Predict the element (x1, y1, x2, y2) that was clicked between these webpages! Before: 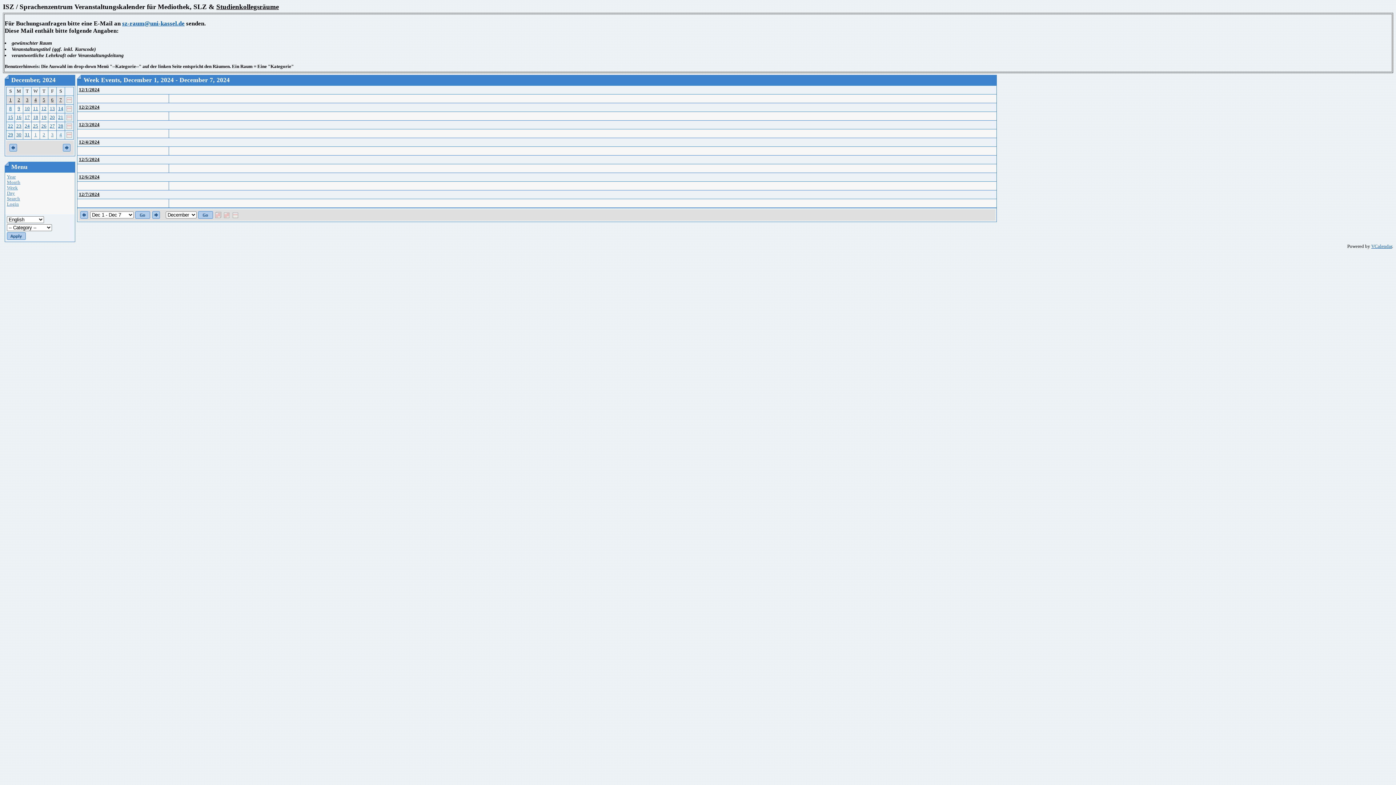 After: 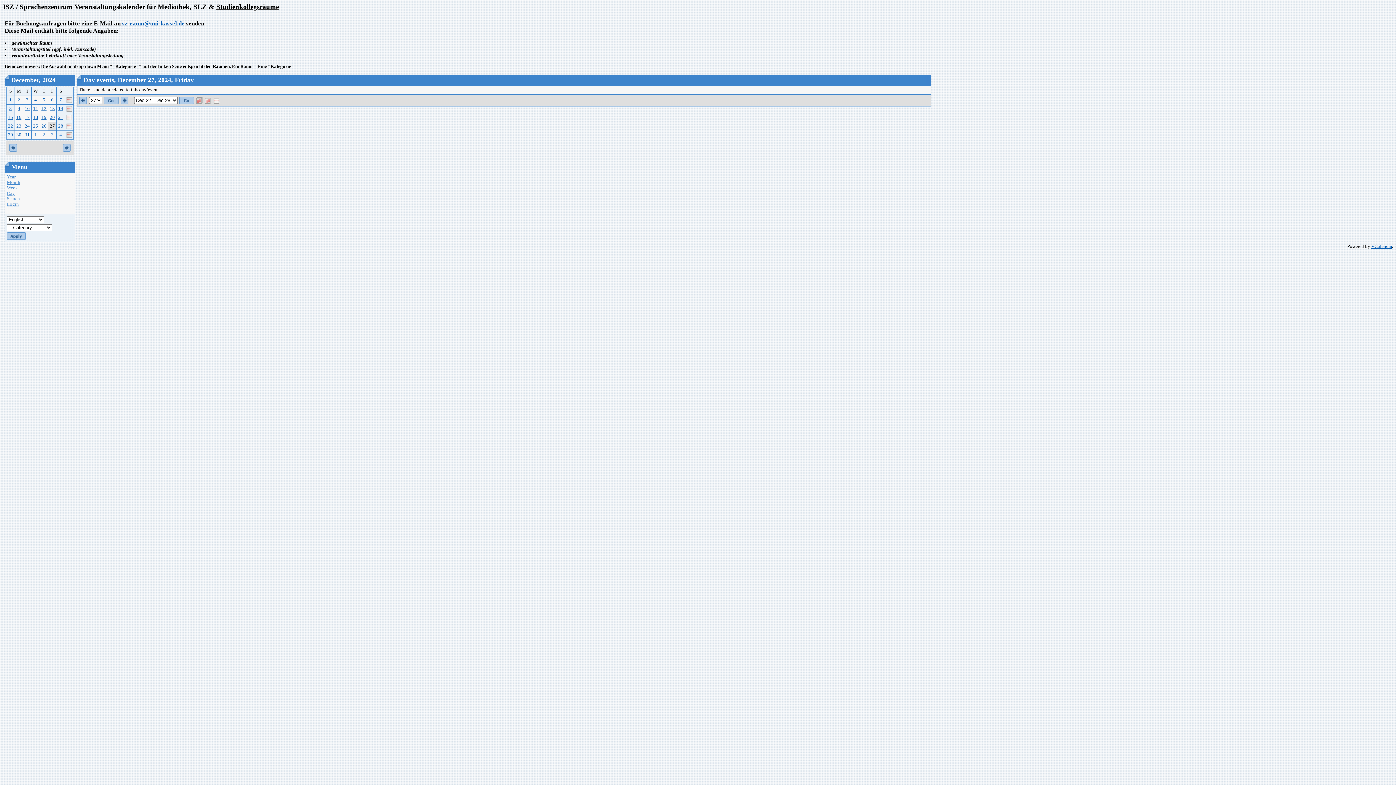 Action: bbox: (49, 123, 54, 128) label: 27